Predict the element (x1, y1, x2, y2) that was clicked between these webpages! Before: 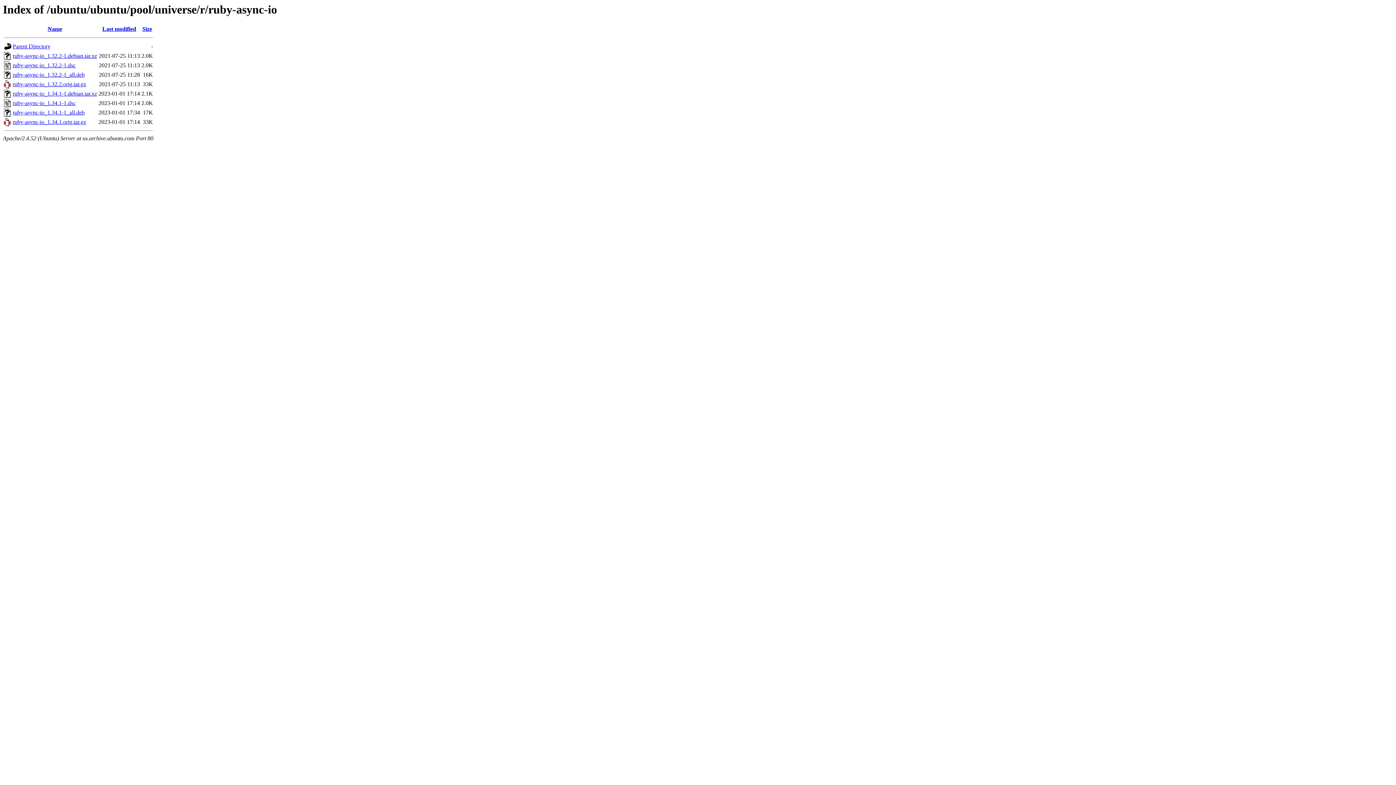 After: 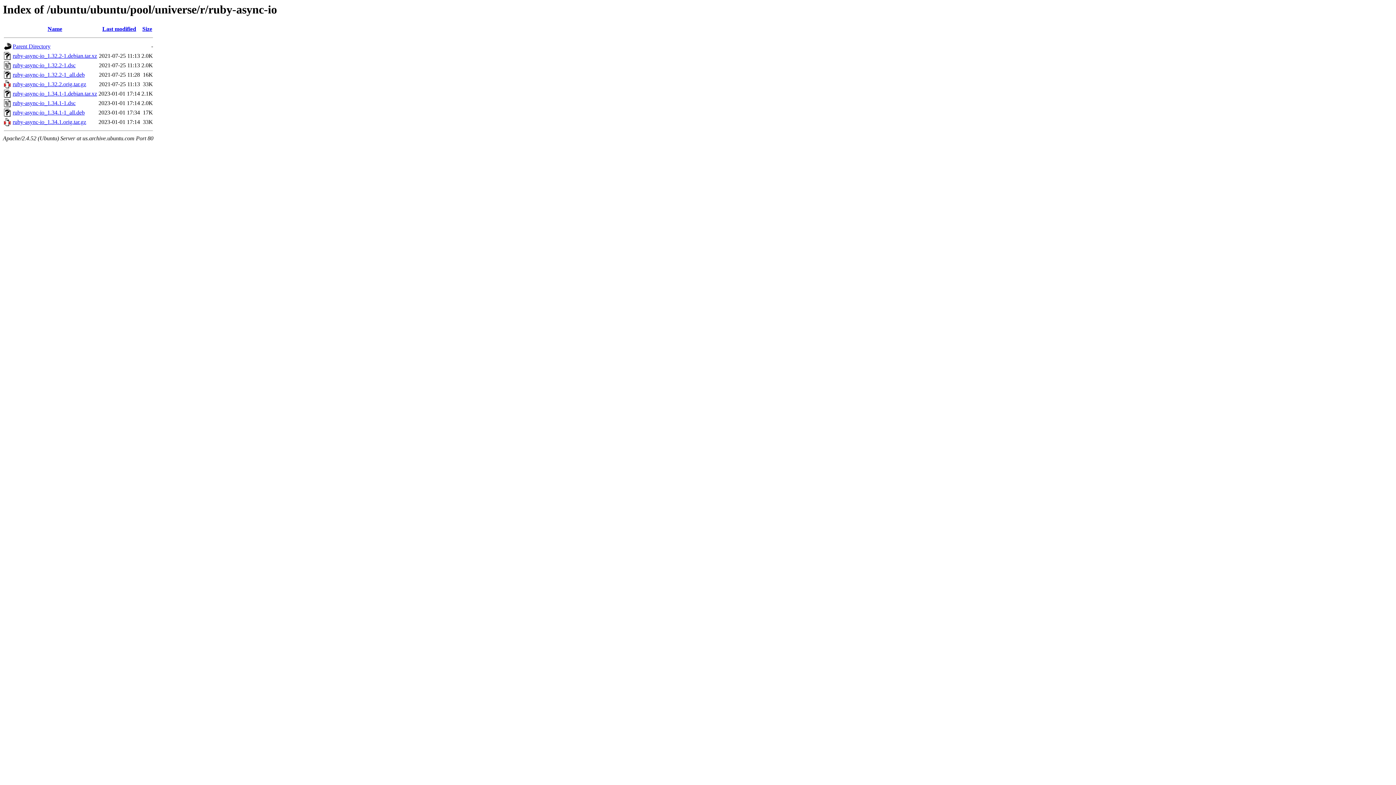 Action: label: ruby-async-io_1.34.1-1.debian.tar.xz bbox: (12, 90, 97, 96)